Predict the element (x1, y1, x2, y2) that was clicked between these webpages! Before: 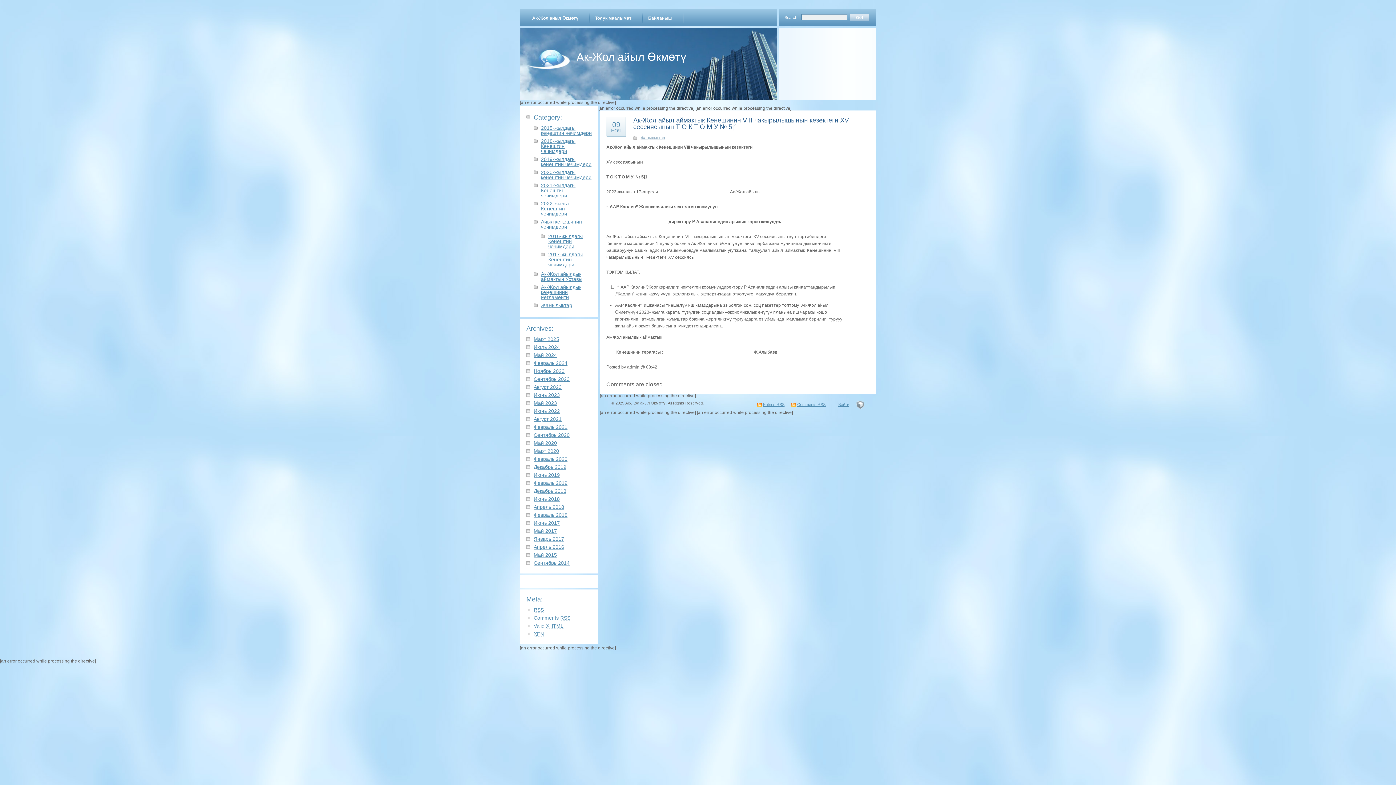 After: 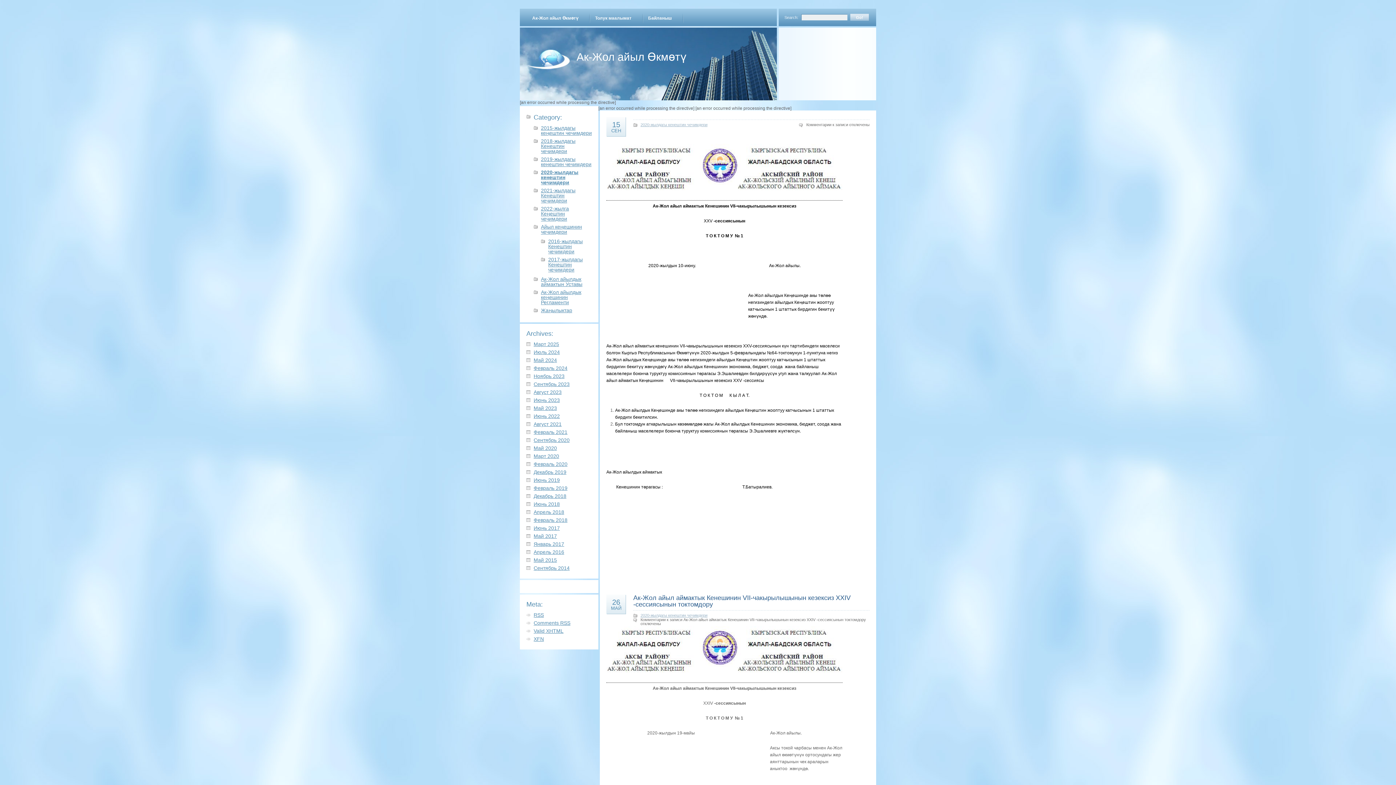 Action: label: 2020-жылдагы кенештин чечимдери bbox: (541, 169, 591, 180)